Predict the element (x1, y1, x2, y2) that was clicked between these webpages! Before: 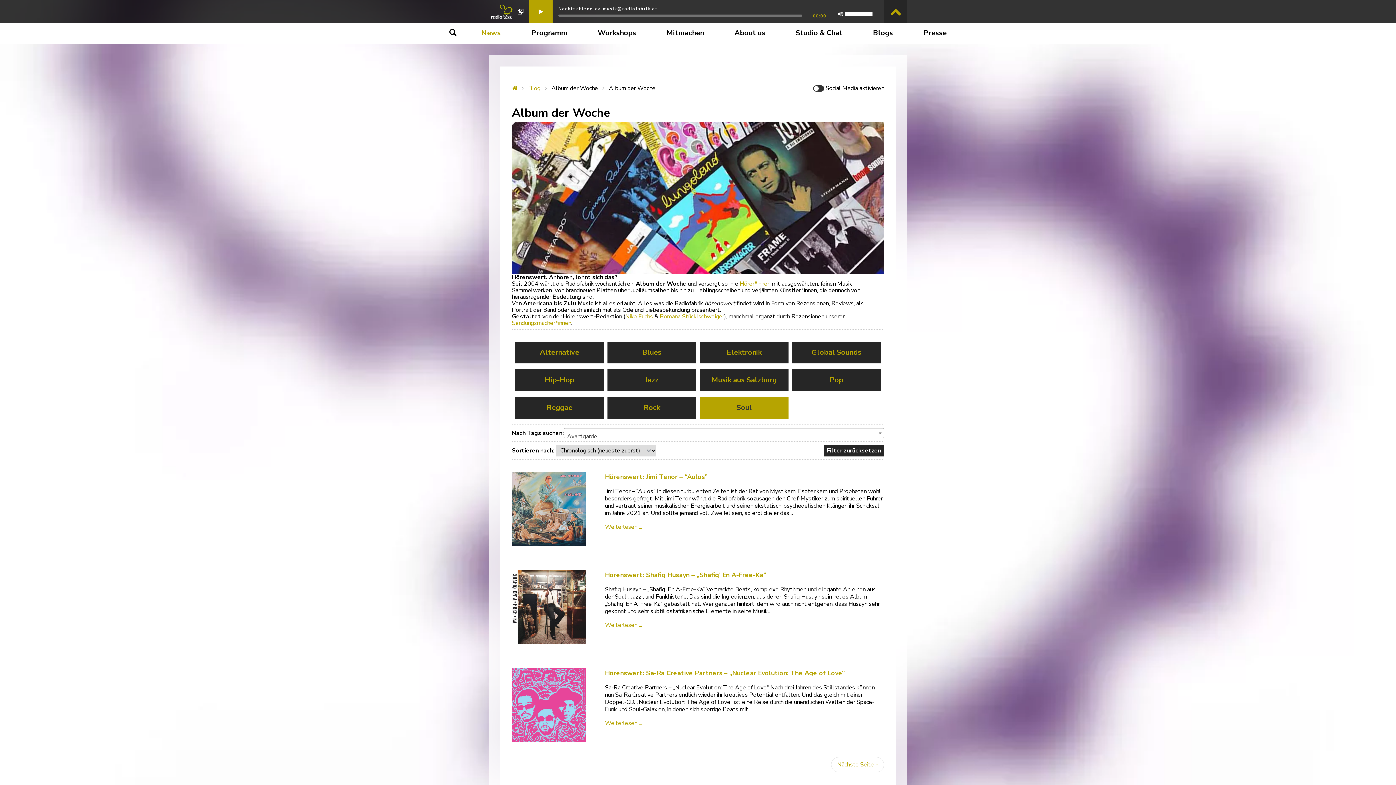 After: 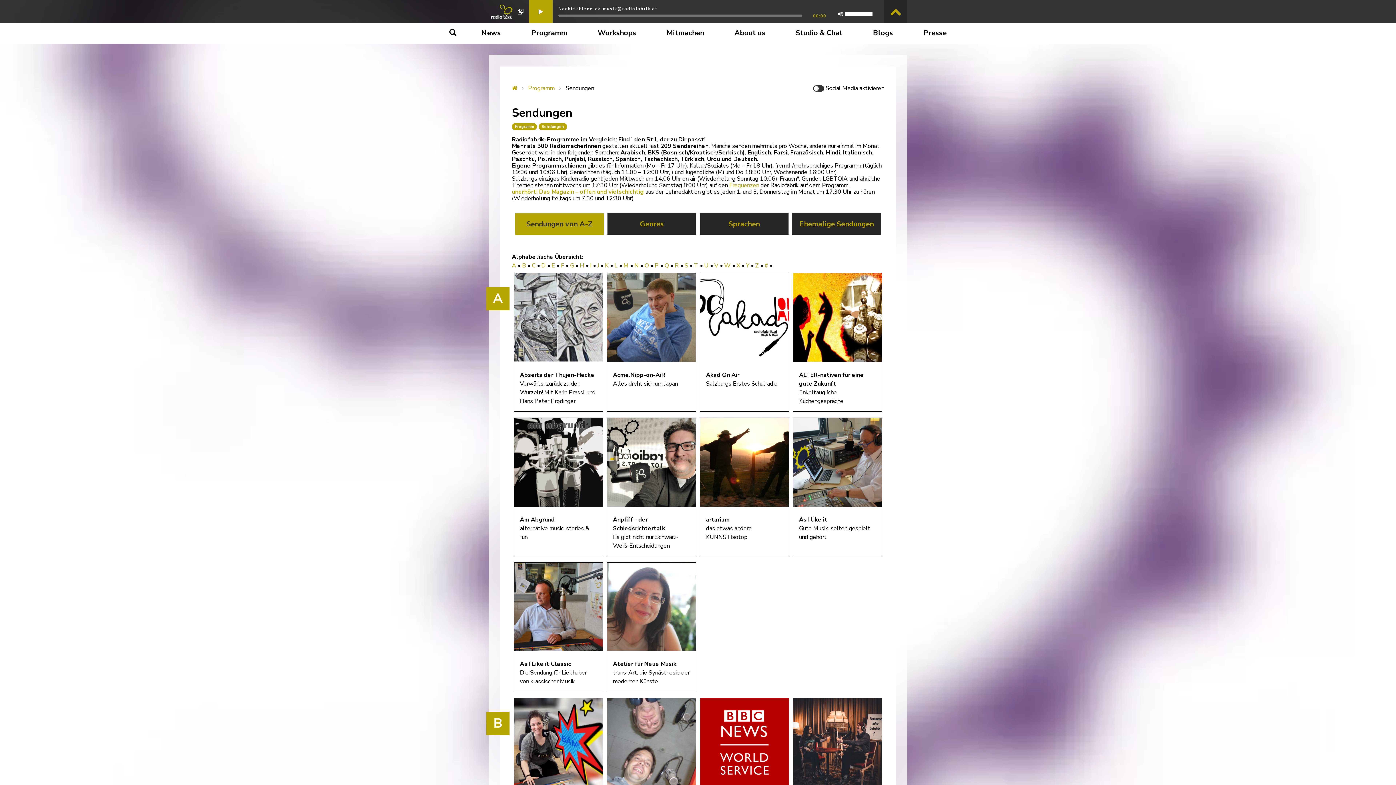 Action: label: Sendungsmacher*innen bbox: (512, 319, 571, 327)